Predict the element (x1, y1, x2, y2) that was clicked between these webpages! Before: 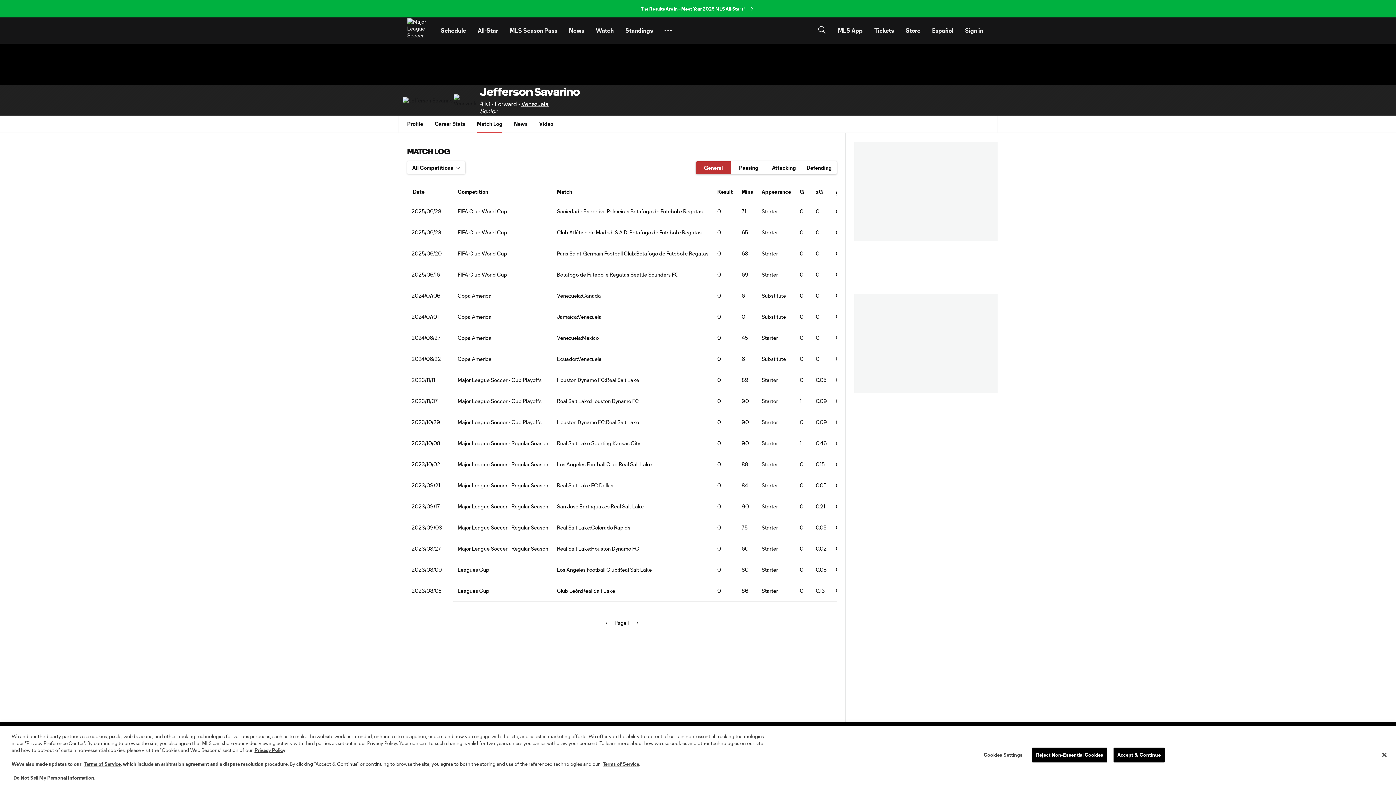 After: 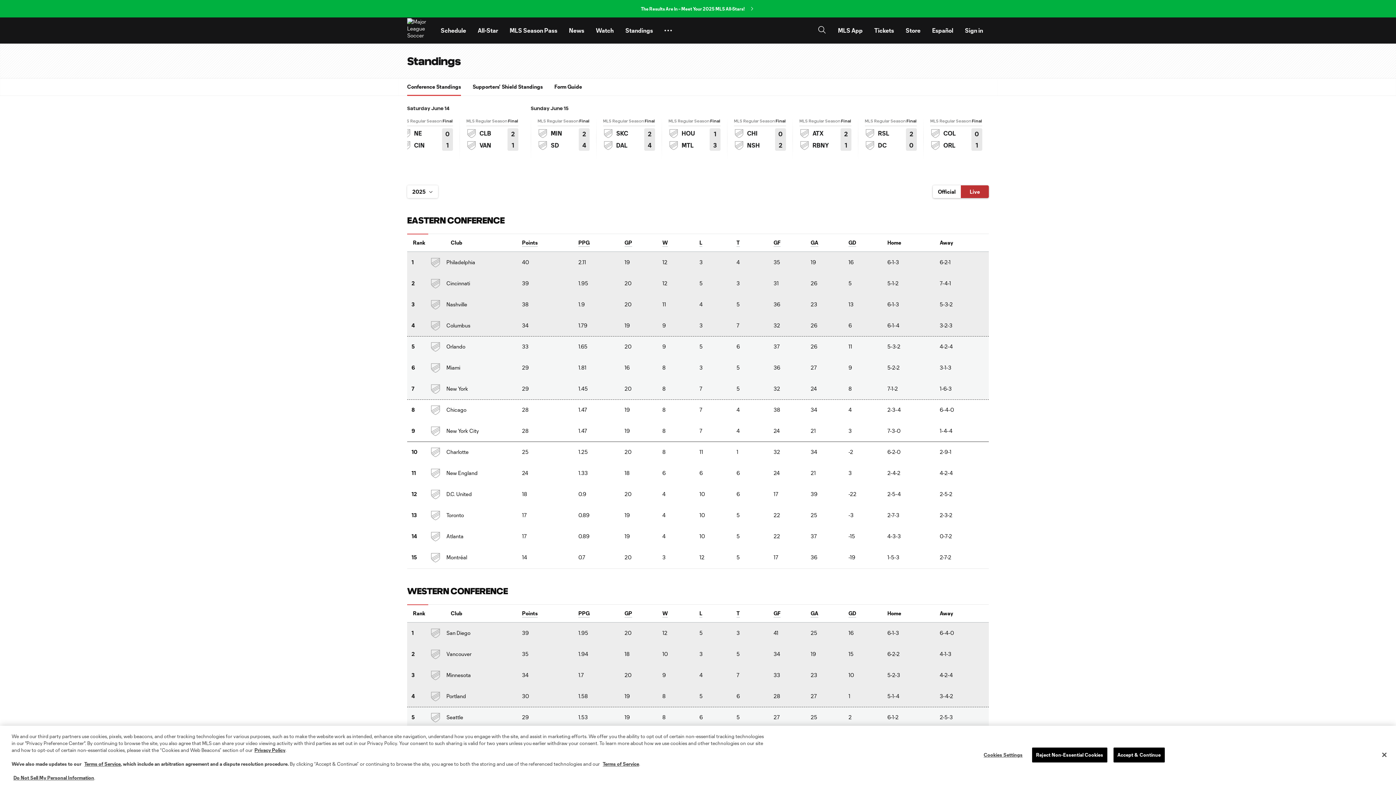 Action: label: Standings bbox: (619, 20, 658, 40)